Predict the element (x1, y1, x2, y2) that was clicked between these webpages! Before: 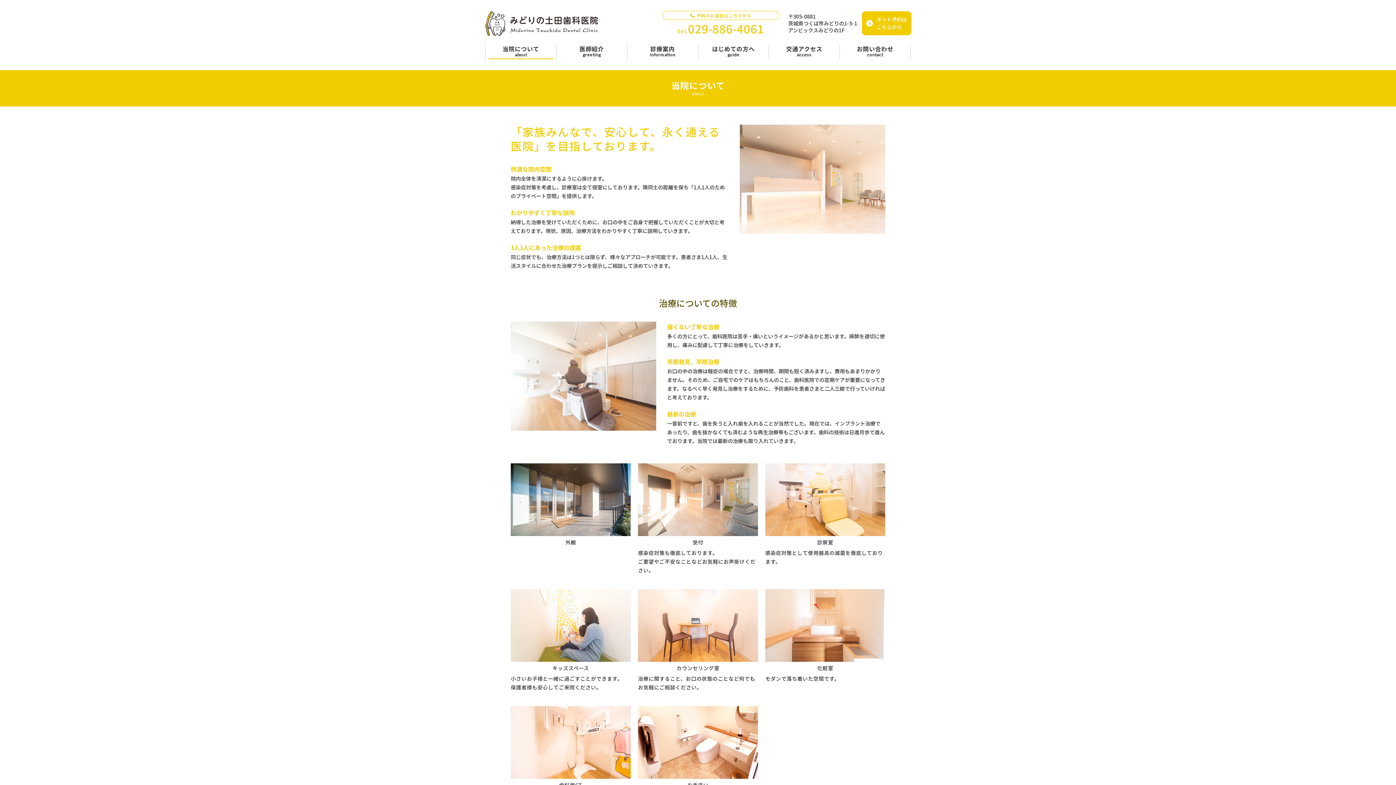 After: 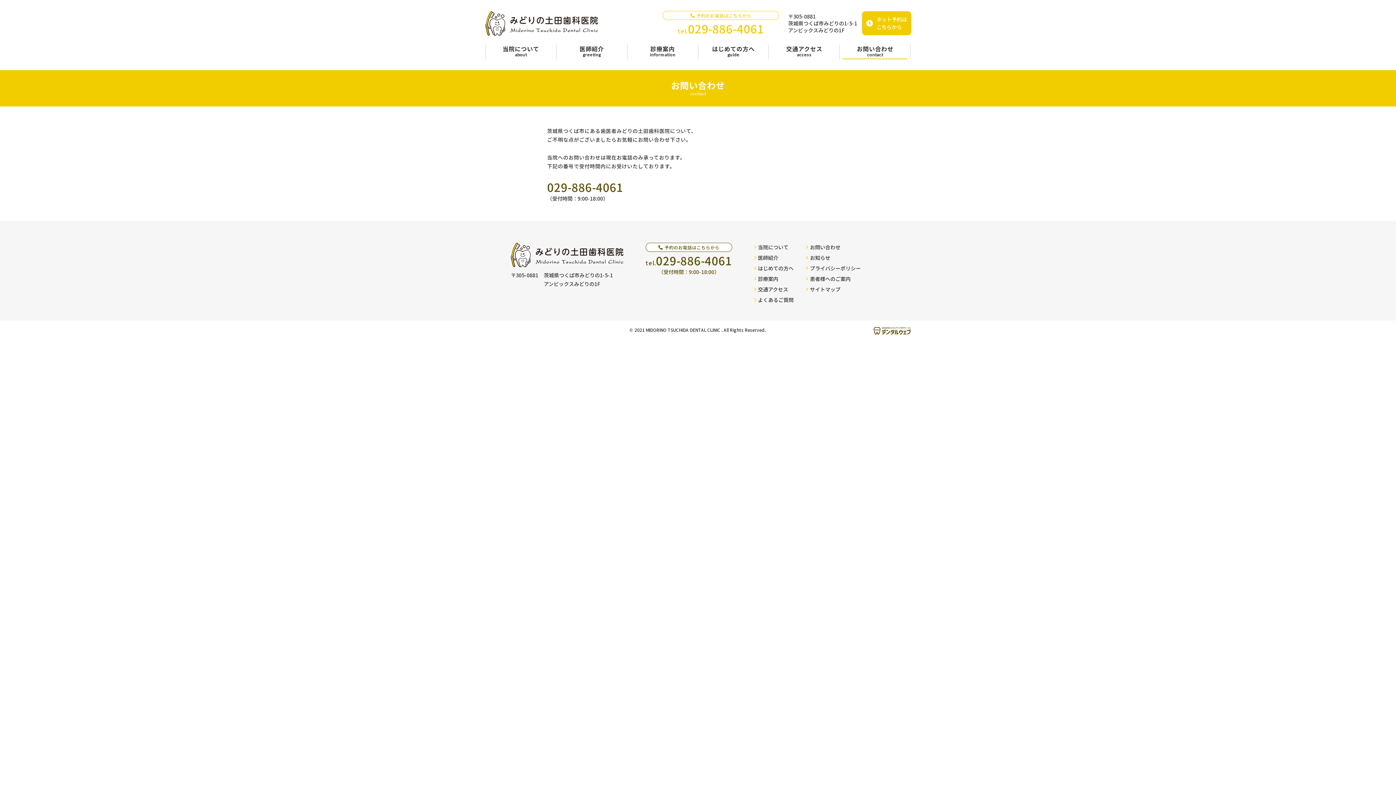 Action: bbox: (840, 44, 910, 59) label: お問い合わせ
contact